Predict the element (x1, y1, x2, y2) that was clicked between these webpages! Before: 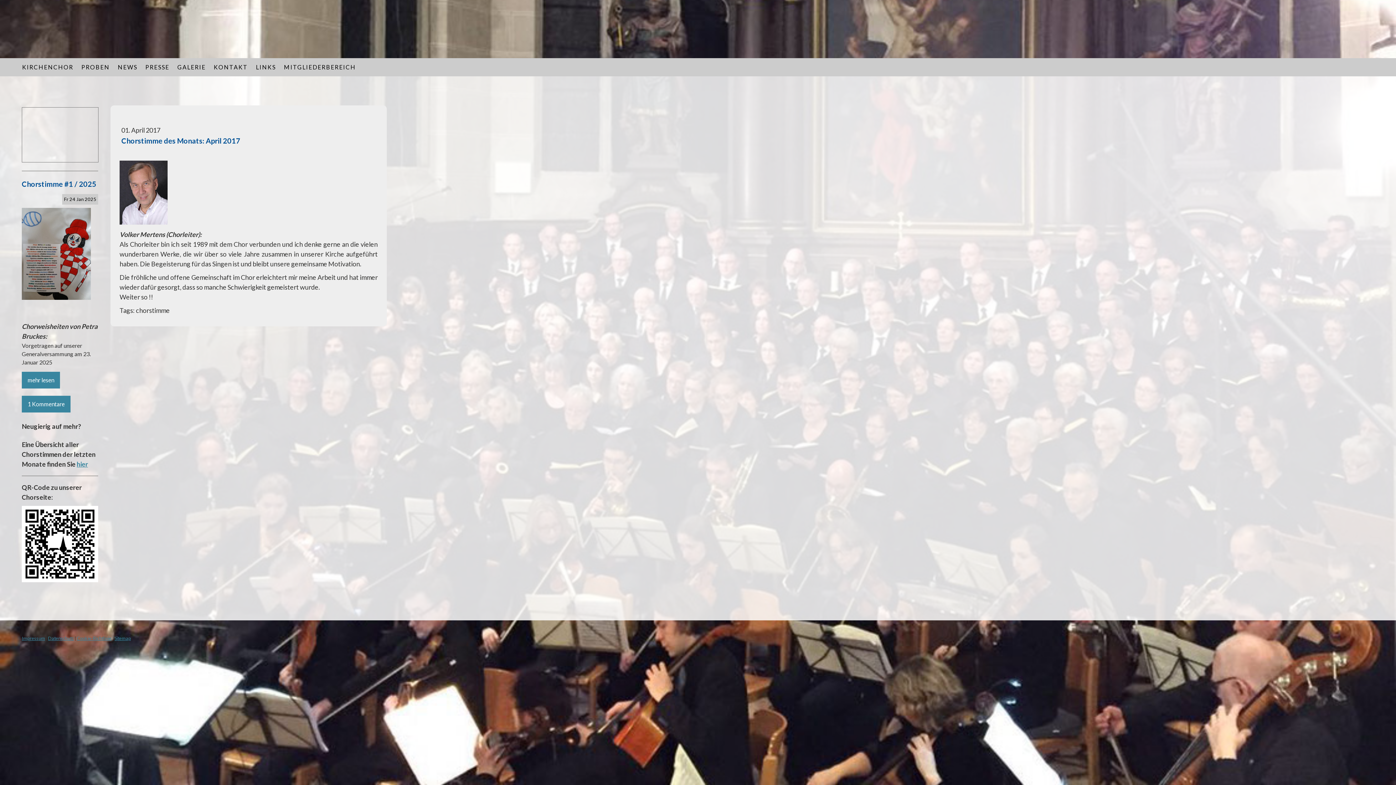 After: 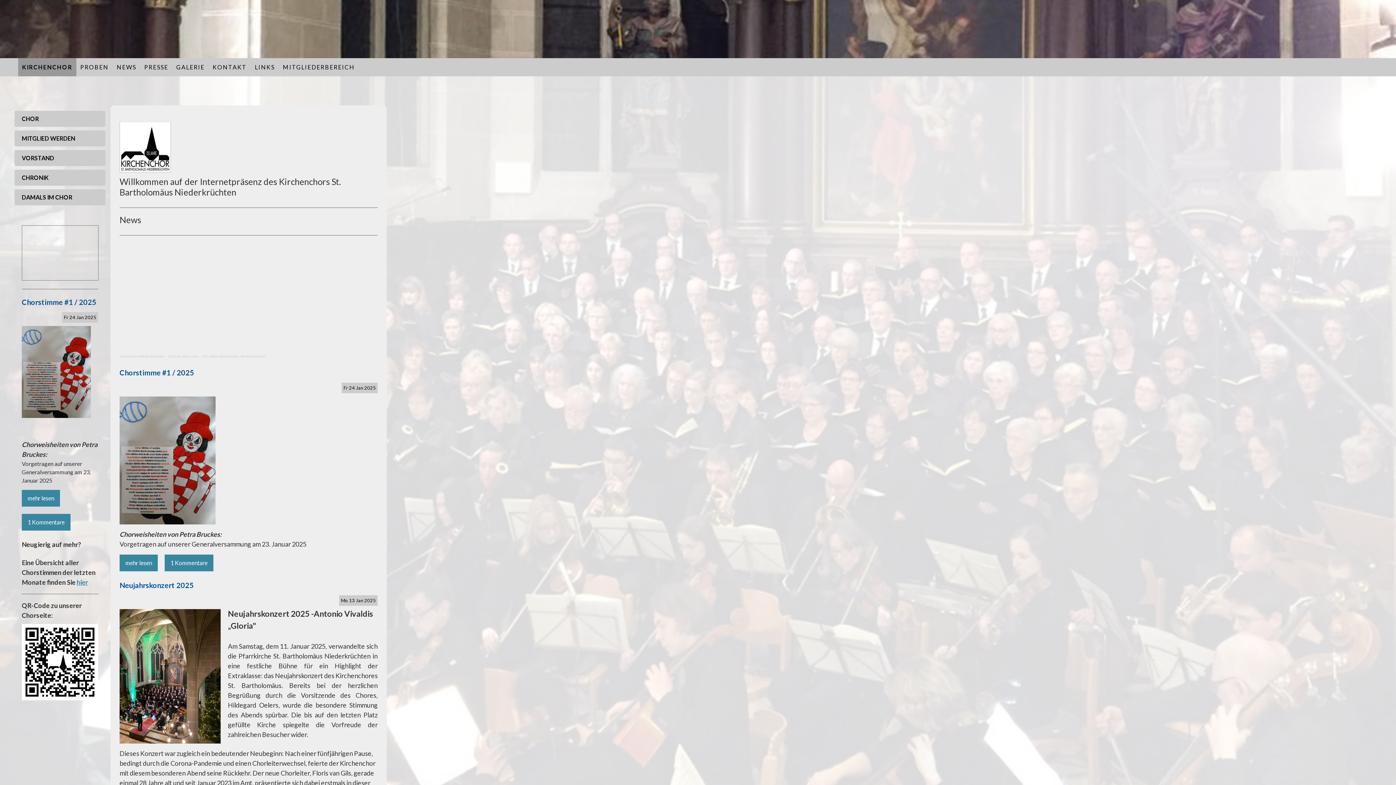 Action: bbox: (18, 58, 77, 76) label: KIRCHENCHOR